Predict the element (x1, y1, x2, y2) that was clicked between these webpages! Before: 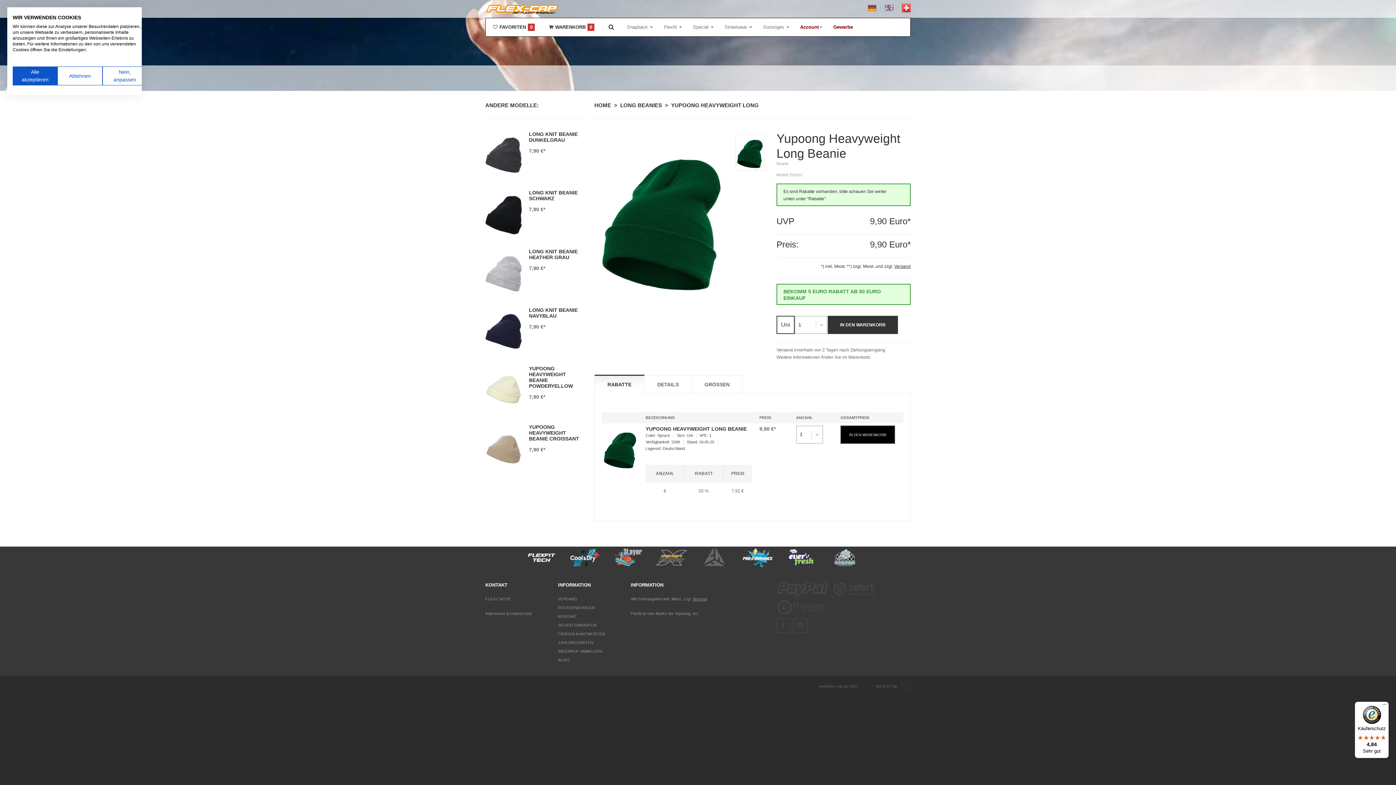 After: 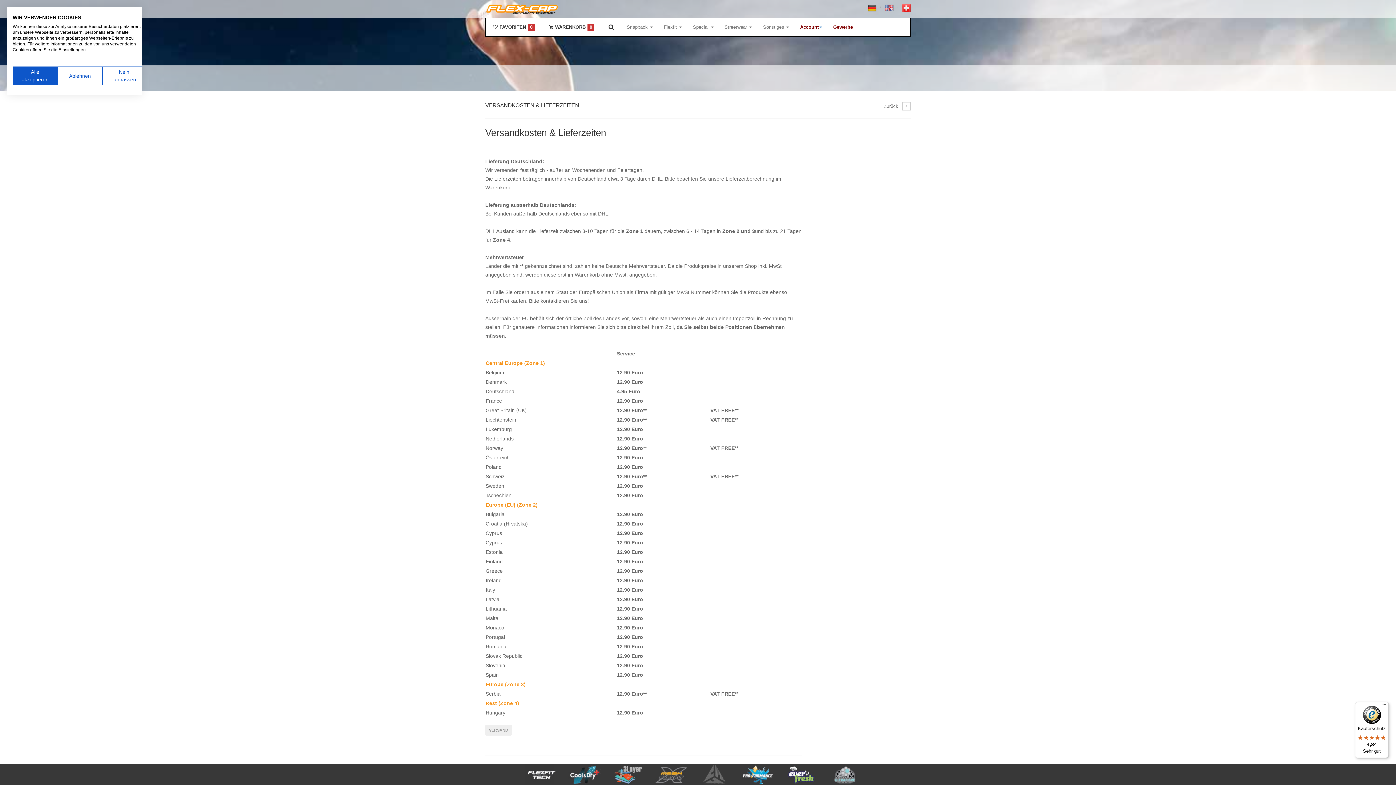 Action: label: VERSAND bbox: (558, 597, 577, 601)